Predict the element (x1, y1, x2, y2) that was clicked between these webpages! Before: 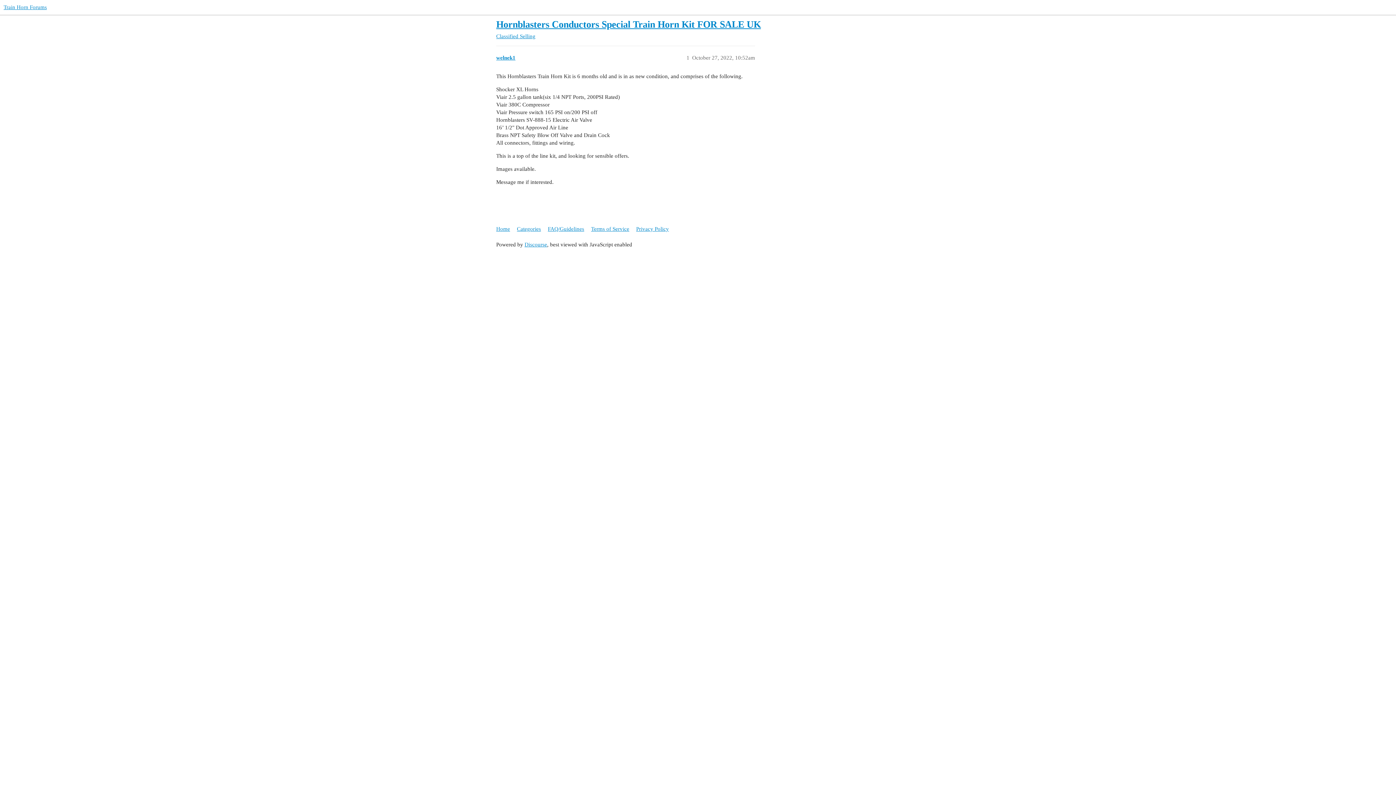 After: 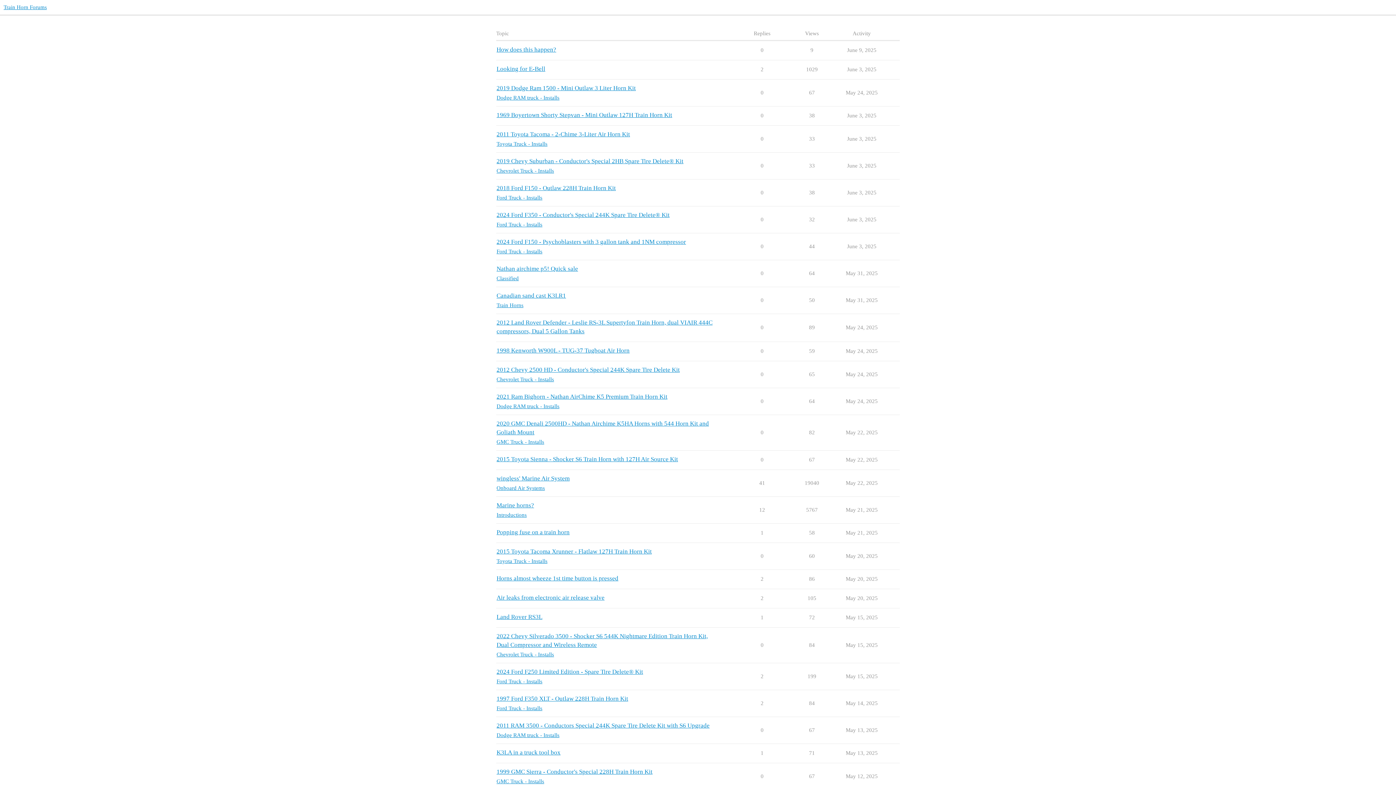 Action: label: Train Horn Forums bbox: (3, 4, 46, 10)